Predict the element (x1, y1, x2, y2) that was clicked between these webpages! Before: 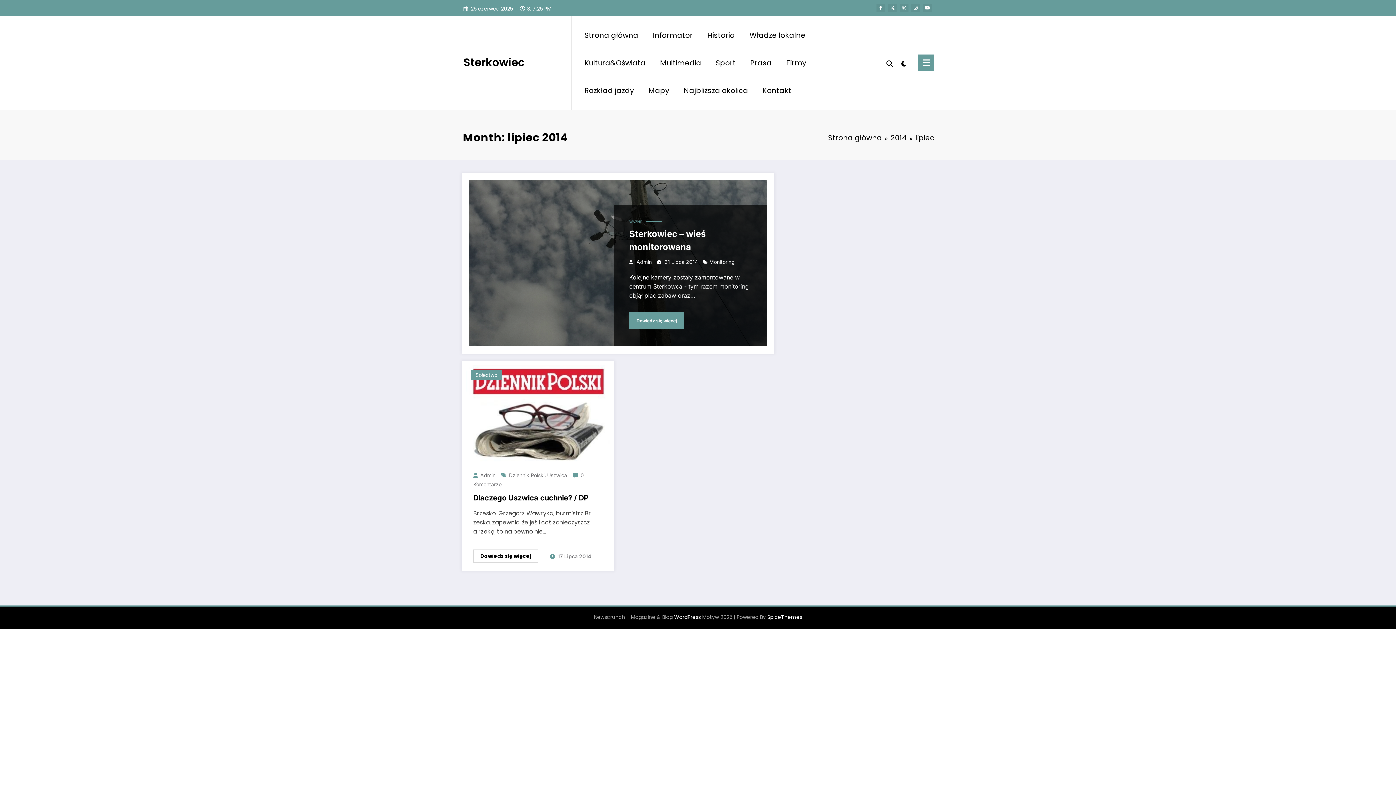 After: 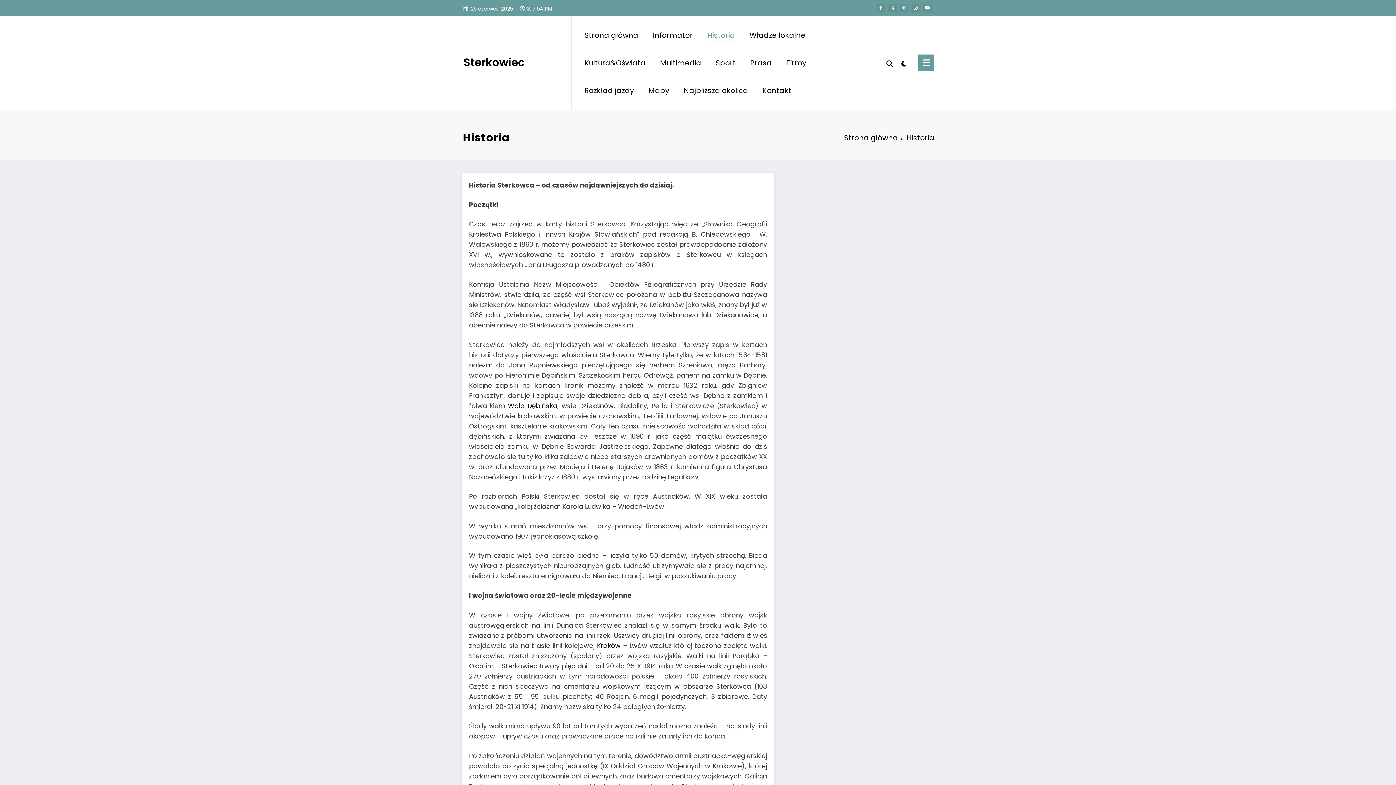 Action: bbox: (700, 23, 742, 47) label: Historia